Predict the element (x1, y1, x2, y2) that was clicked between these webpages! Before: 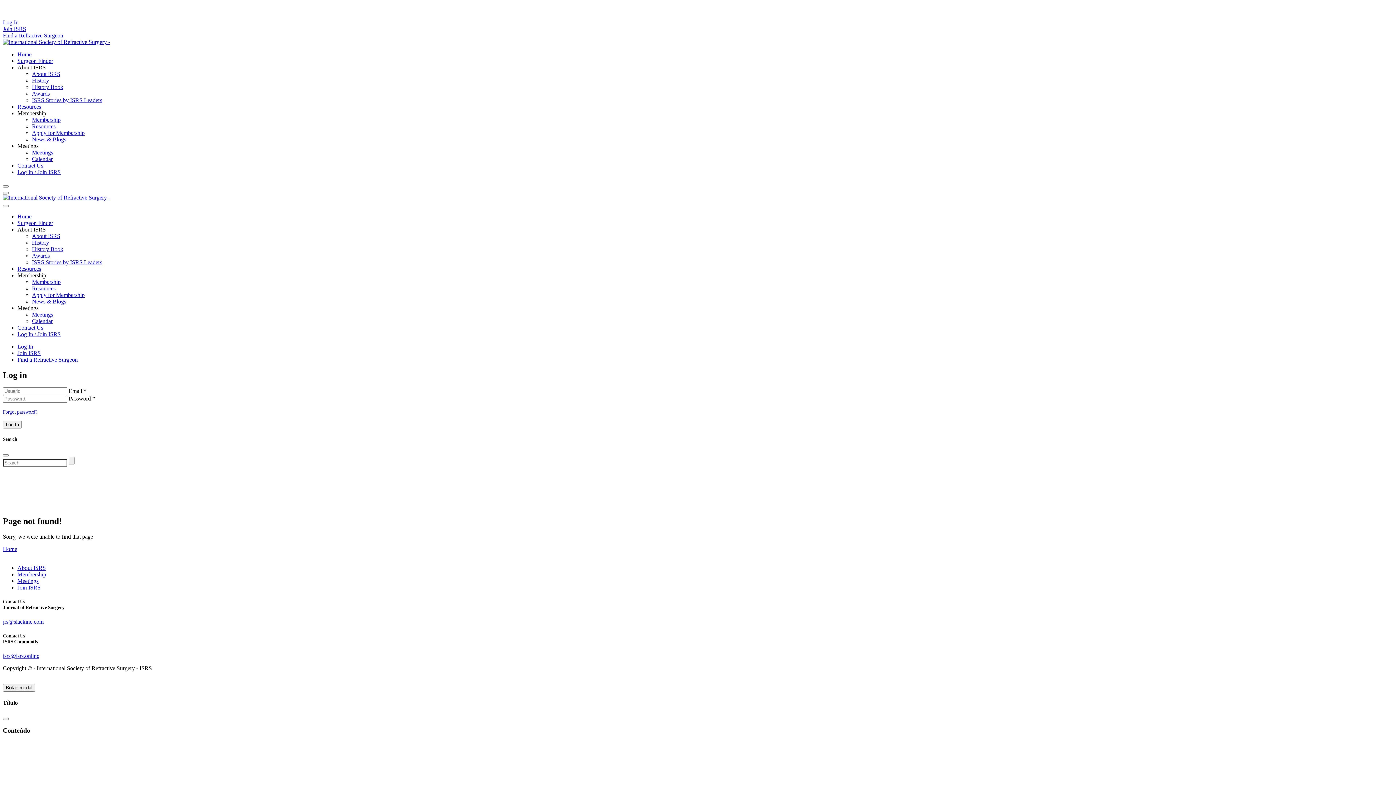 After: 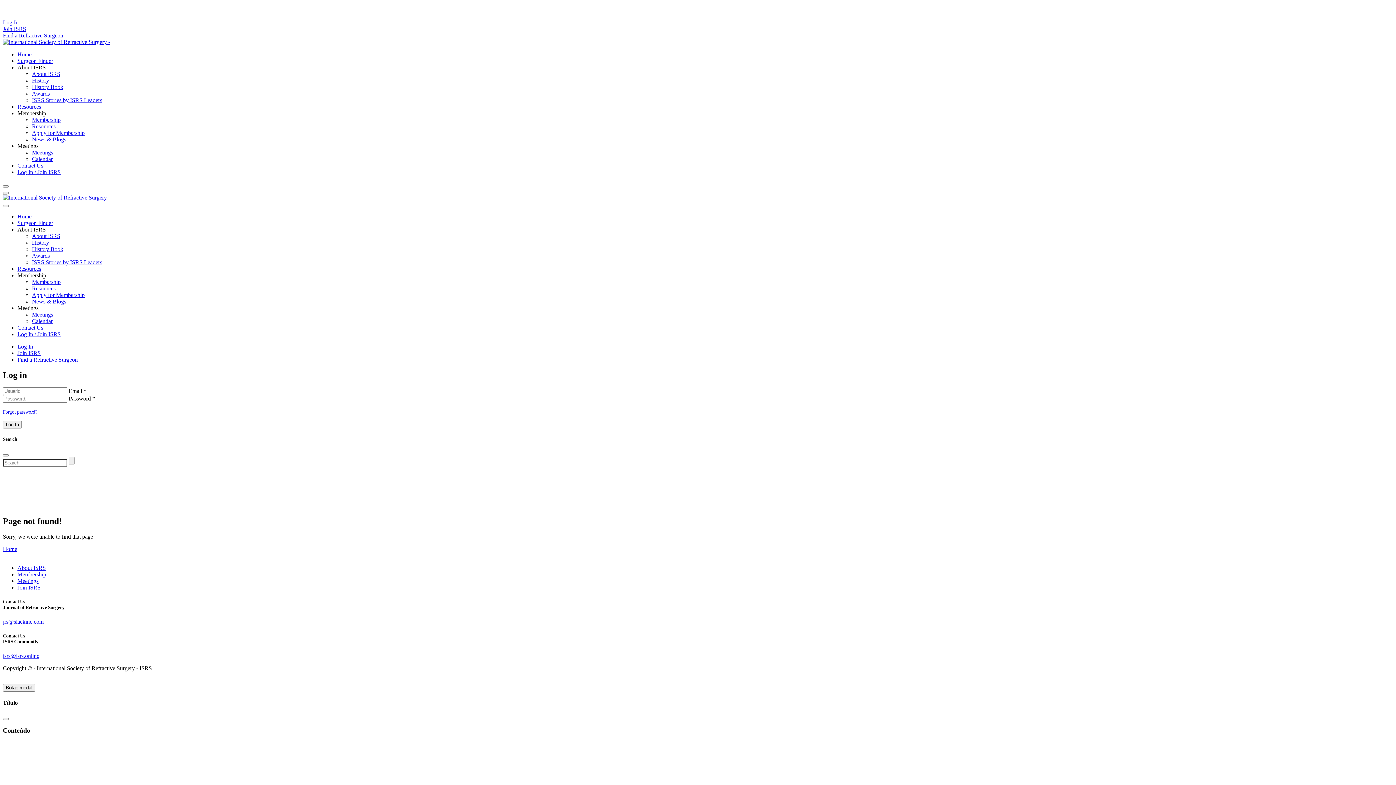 Action: bbox: (2, 653, 39, 659) label: isrs@isrs.online